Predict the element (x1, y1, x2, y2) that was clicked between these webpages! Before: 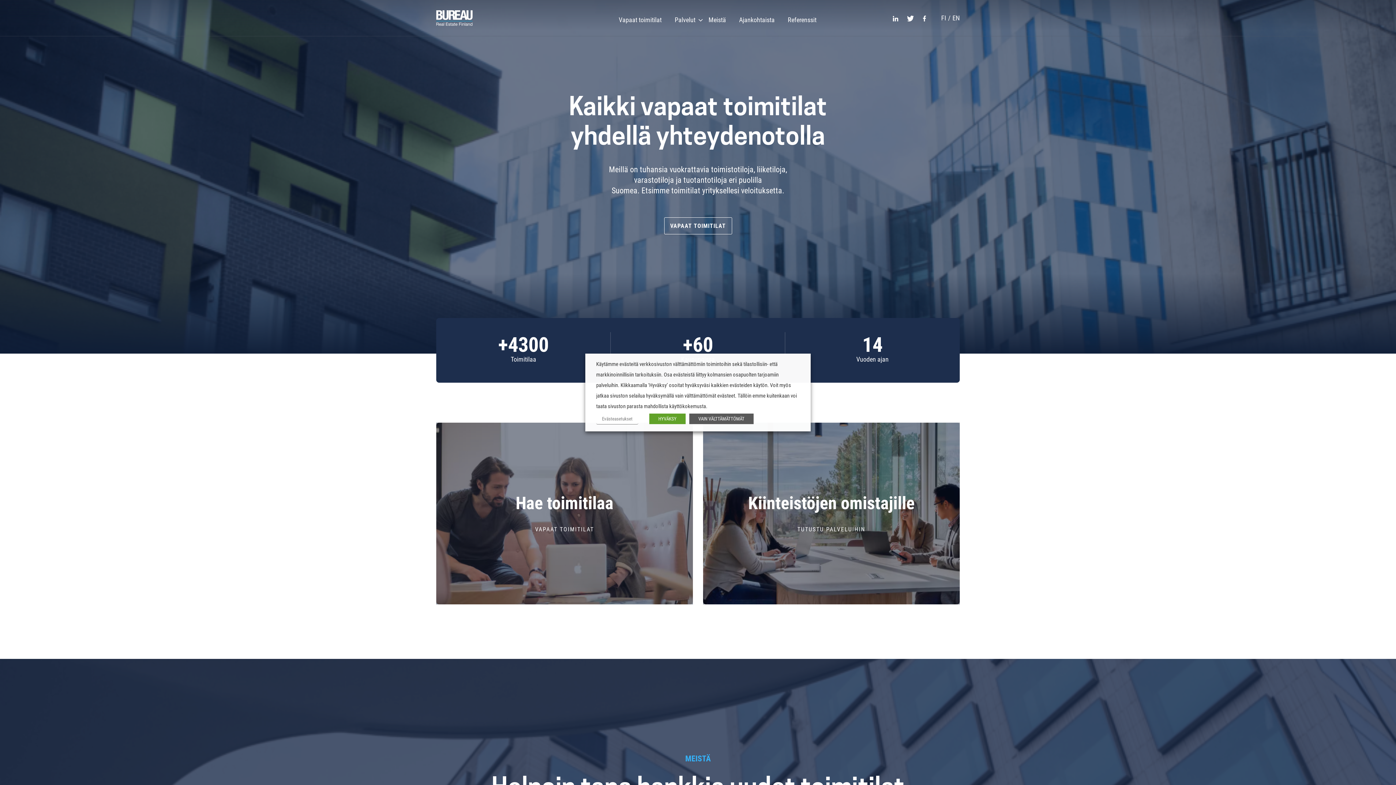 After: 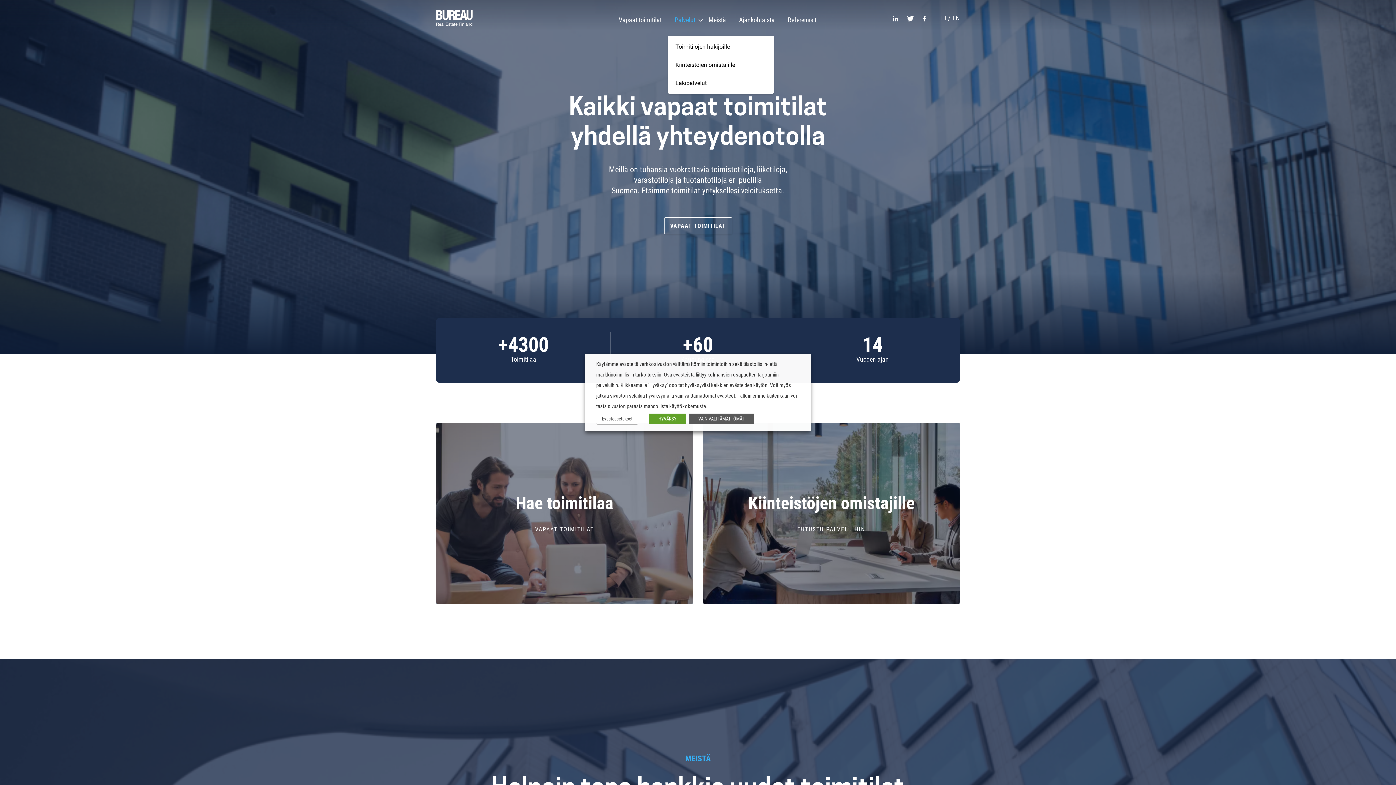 Action: label: Palvelut bbox: (668, 0, 702, 36)